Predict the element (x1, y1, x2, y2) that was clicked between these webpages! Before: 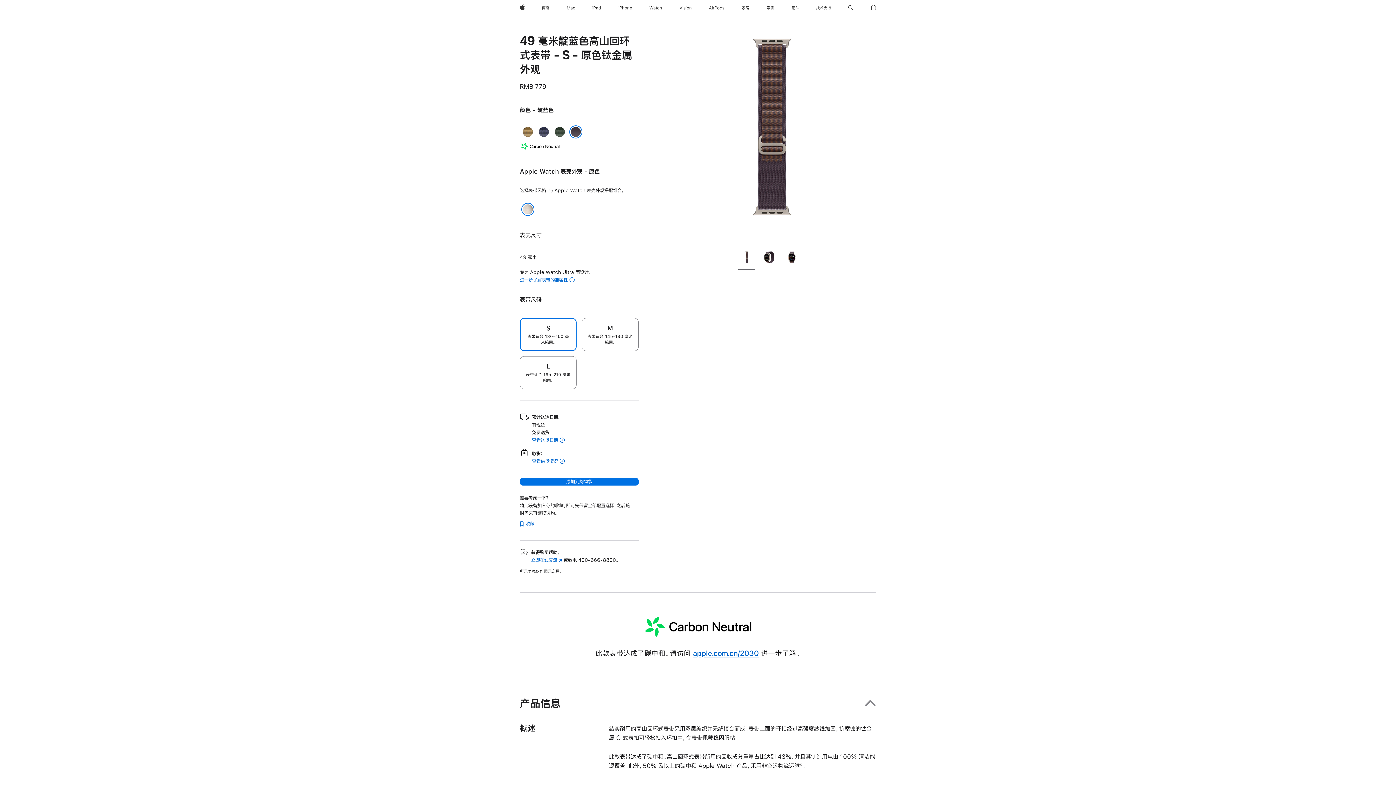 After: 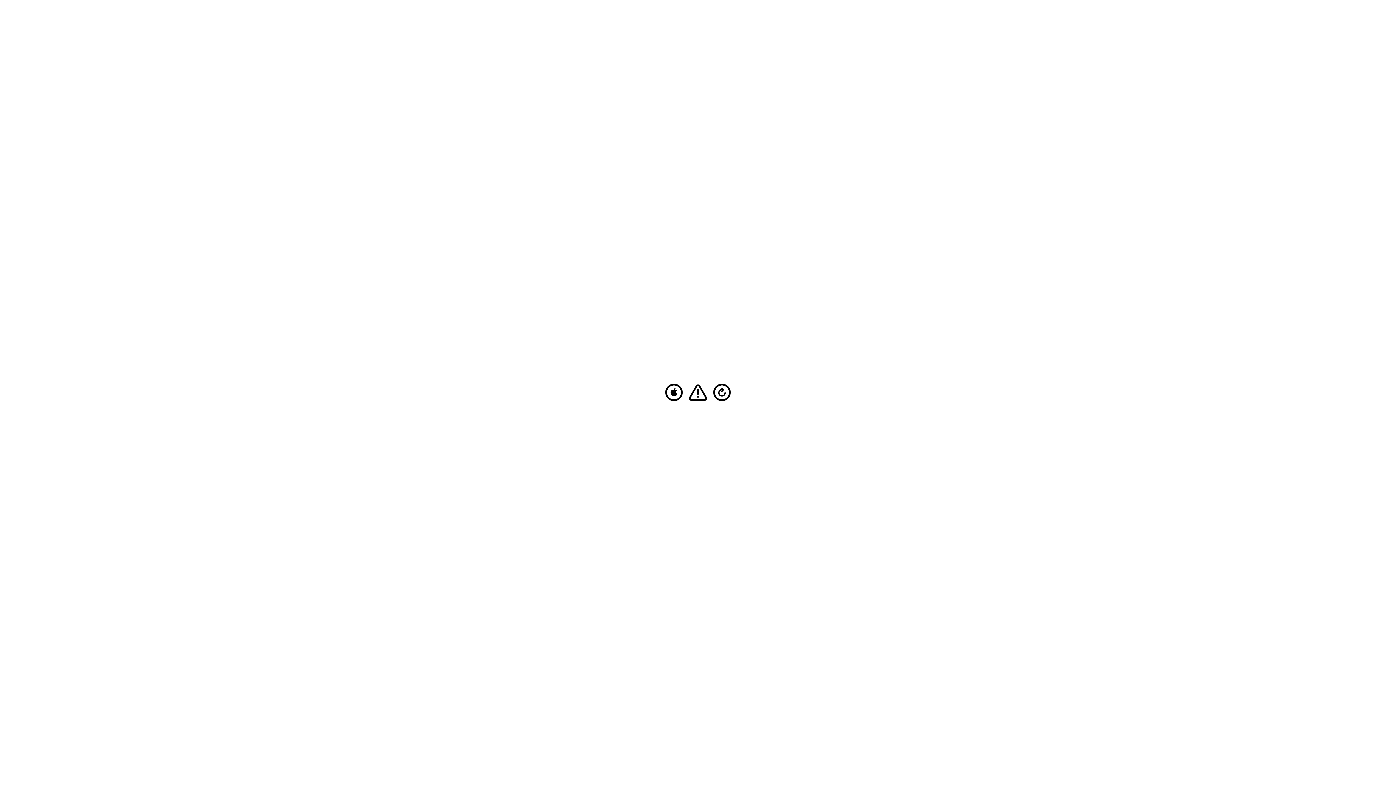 Action: label: iPad bbox: (589, 0, 604, 16)